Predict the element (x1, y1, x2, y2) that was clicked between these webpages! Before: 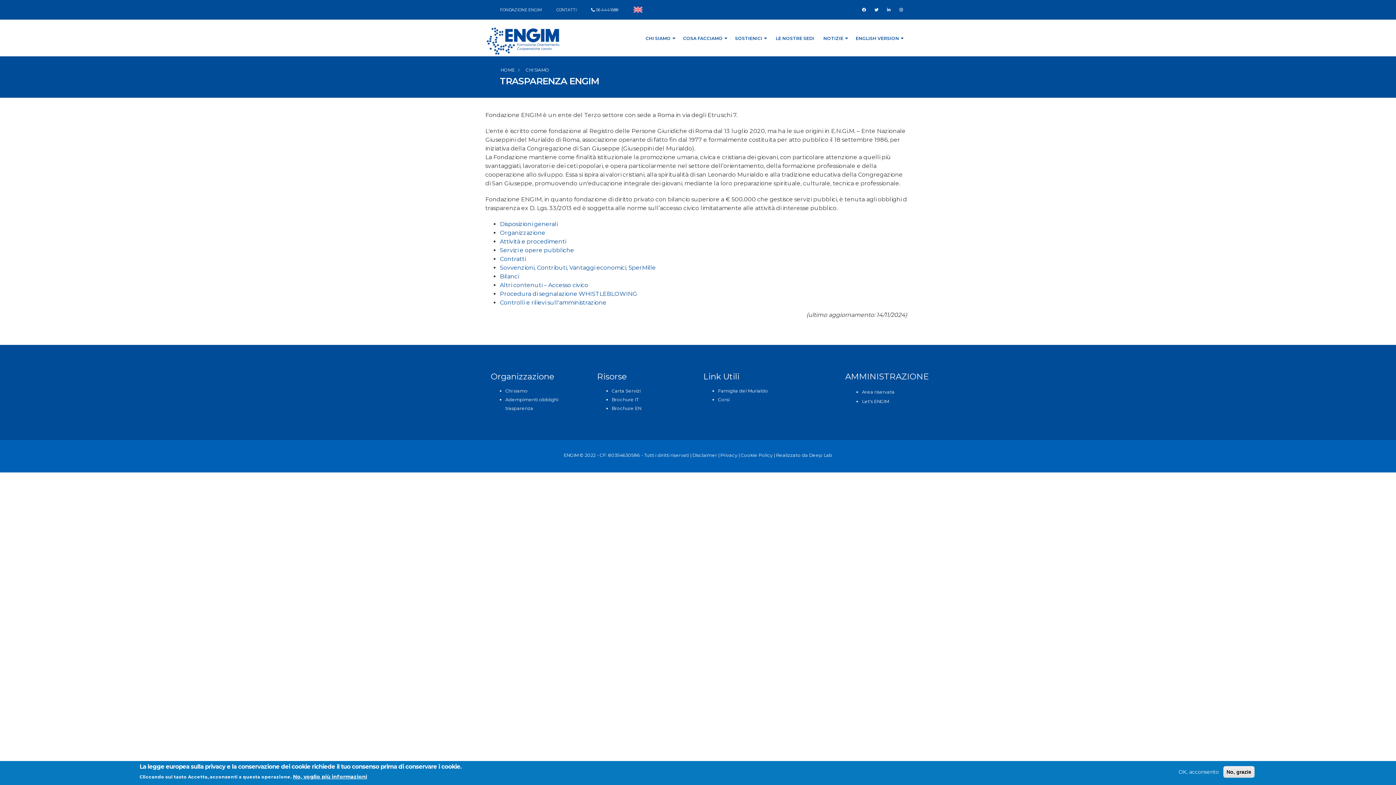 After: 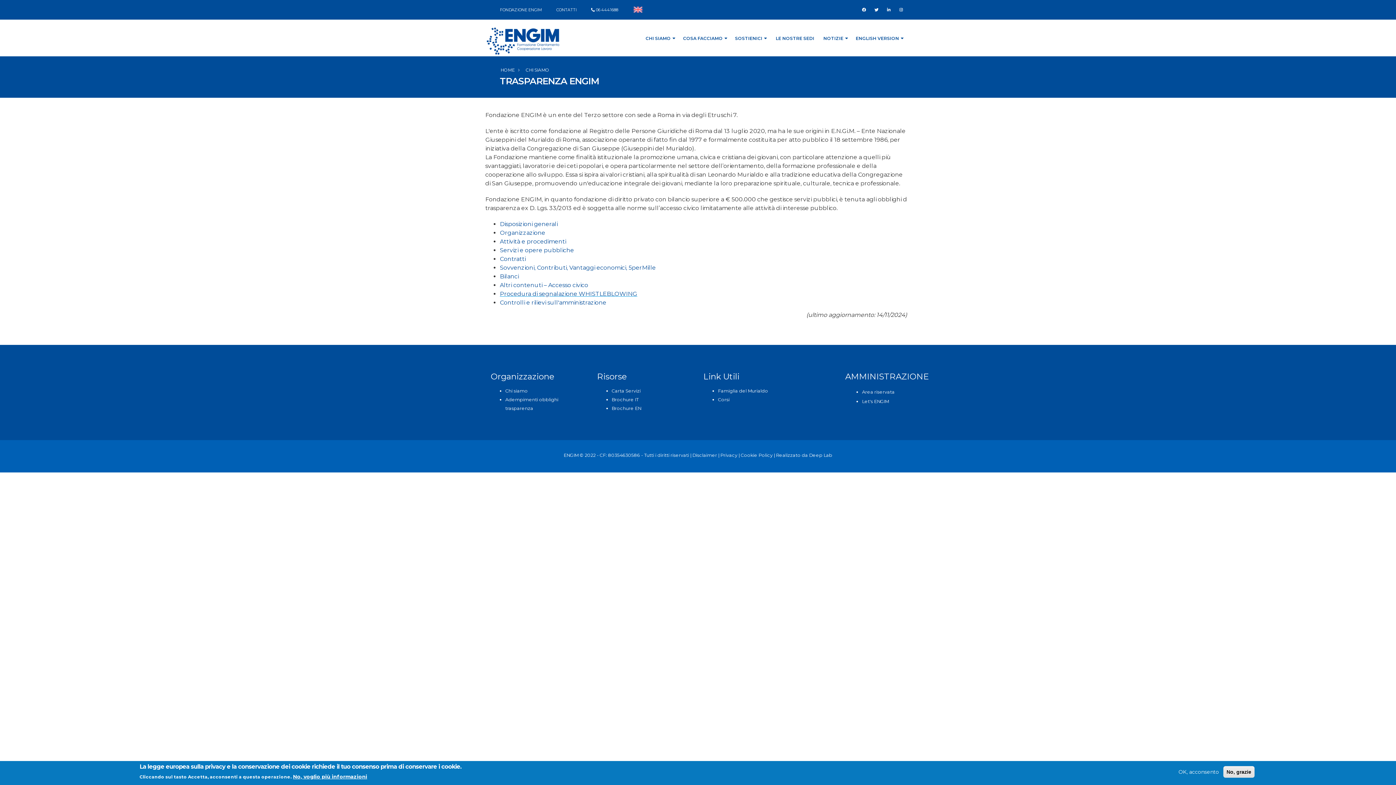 Action: bbox: (500, 290, 637, 297) label: Procedura di segnalazione WHISTLEBLOWING